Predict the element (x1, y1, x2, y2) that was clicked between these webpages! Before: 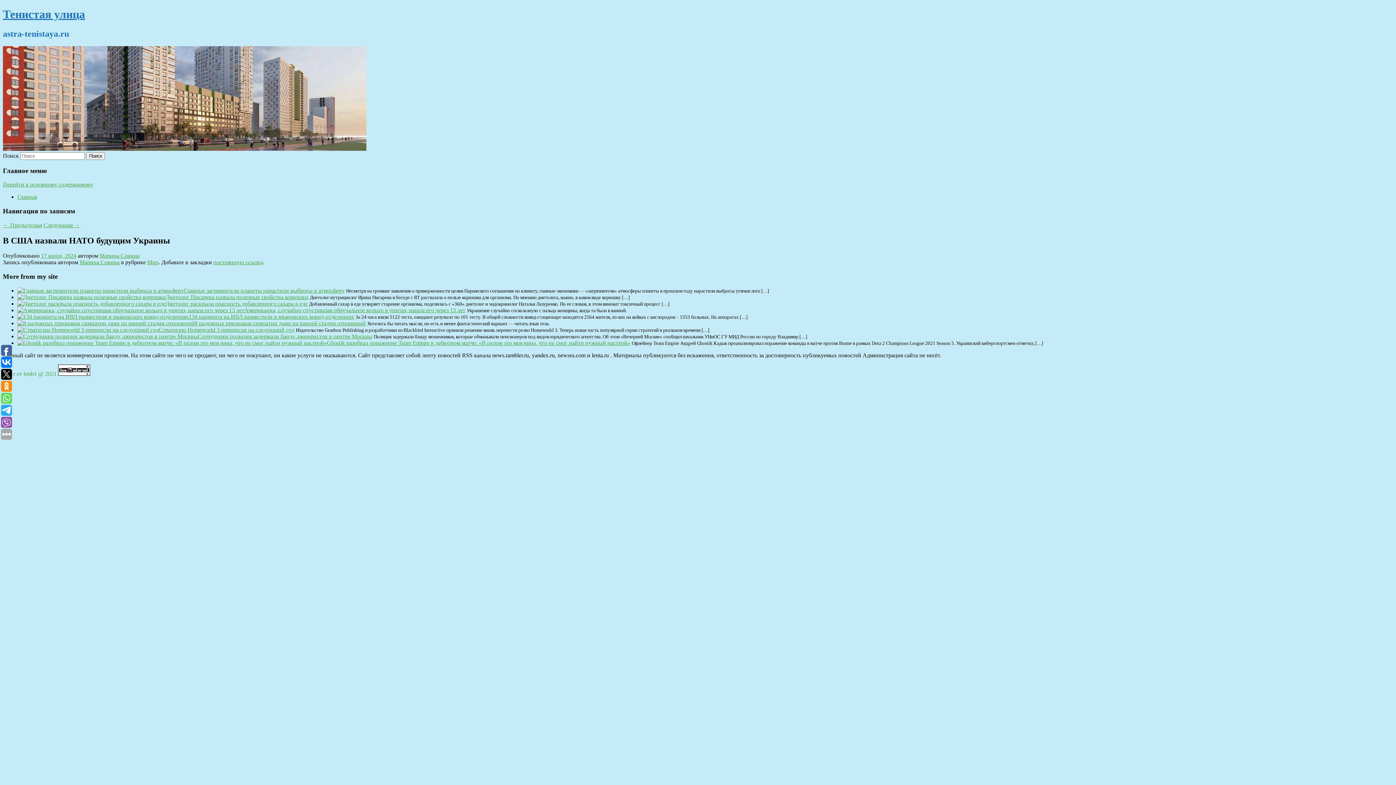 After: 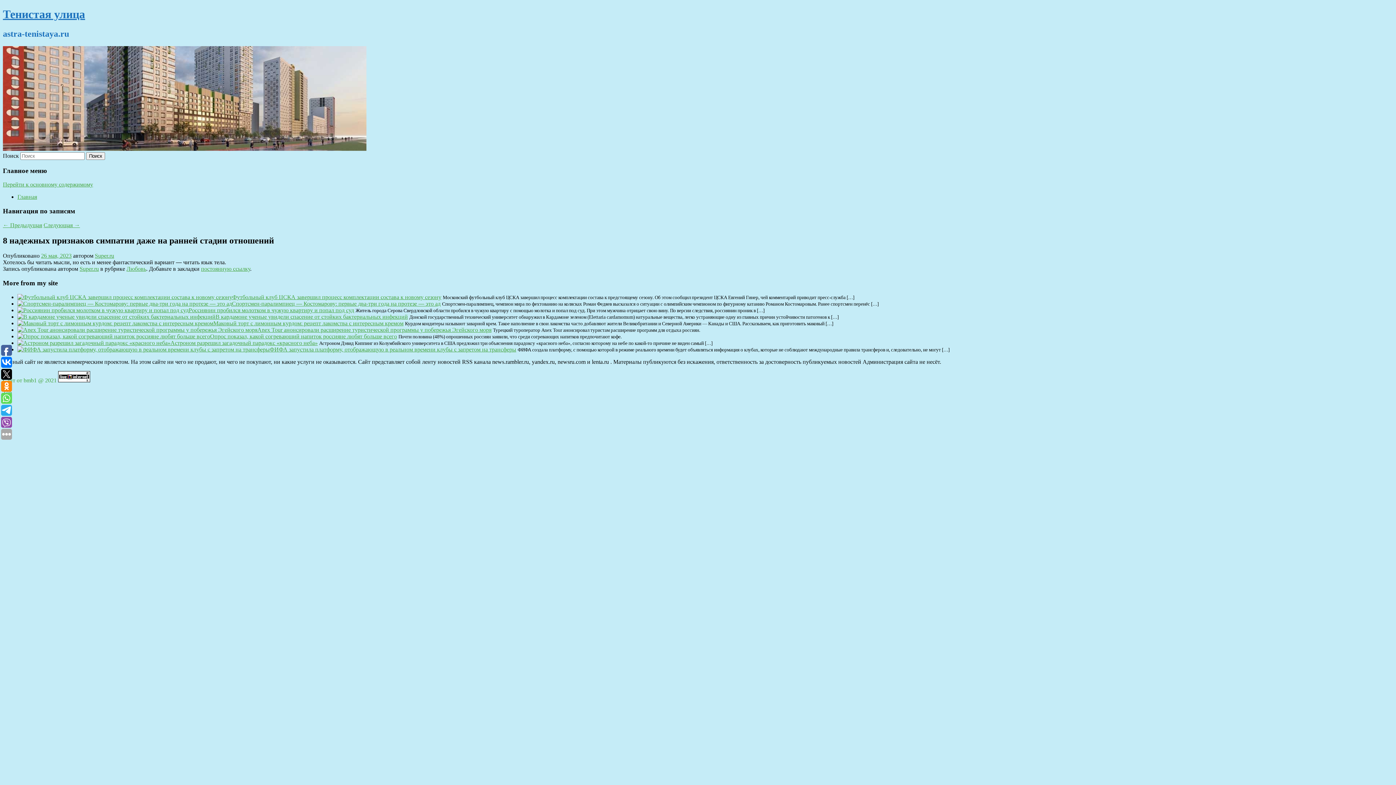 Action: bbox: (17, 320, 194, 326)